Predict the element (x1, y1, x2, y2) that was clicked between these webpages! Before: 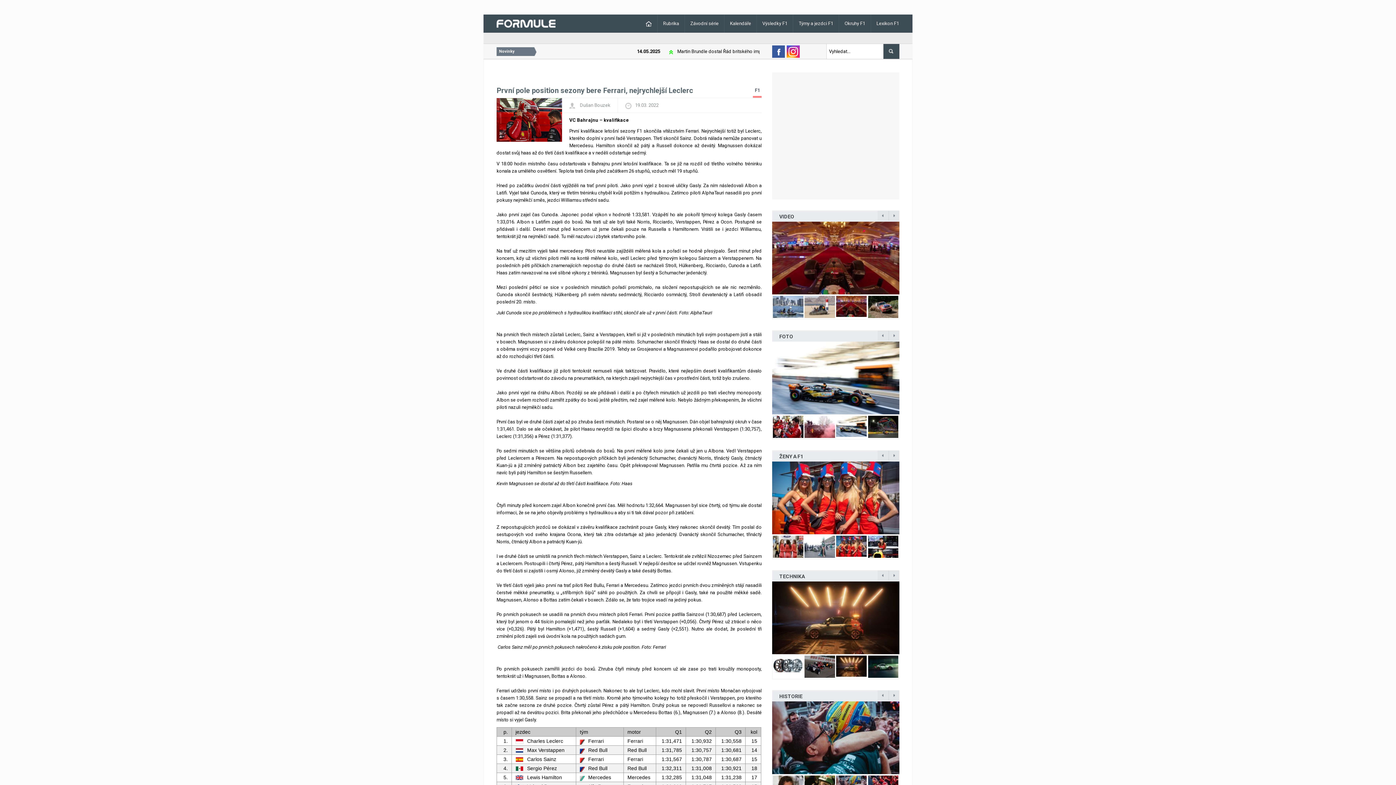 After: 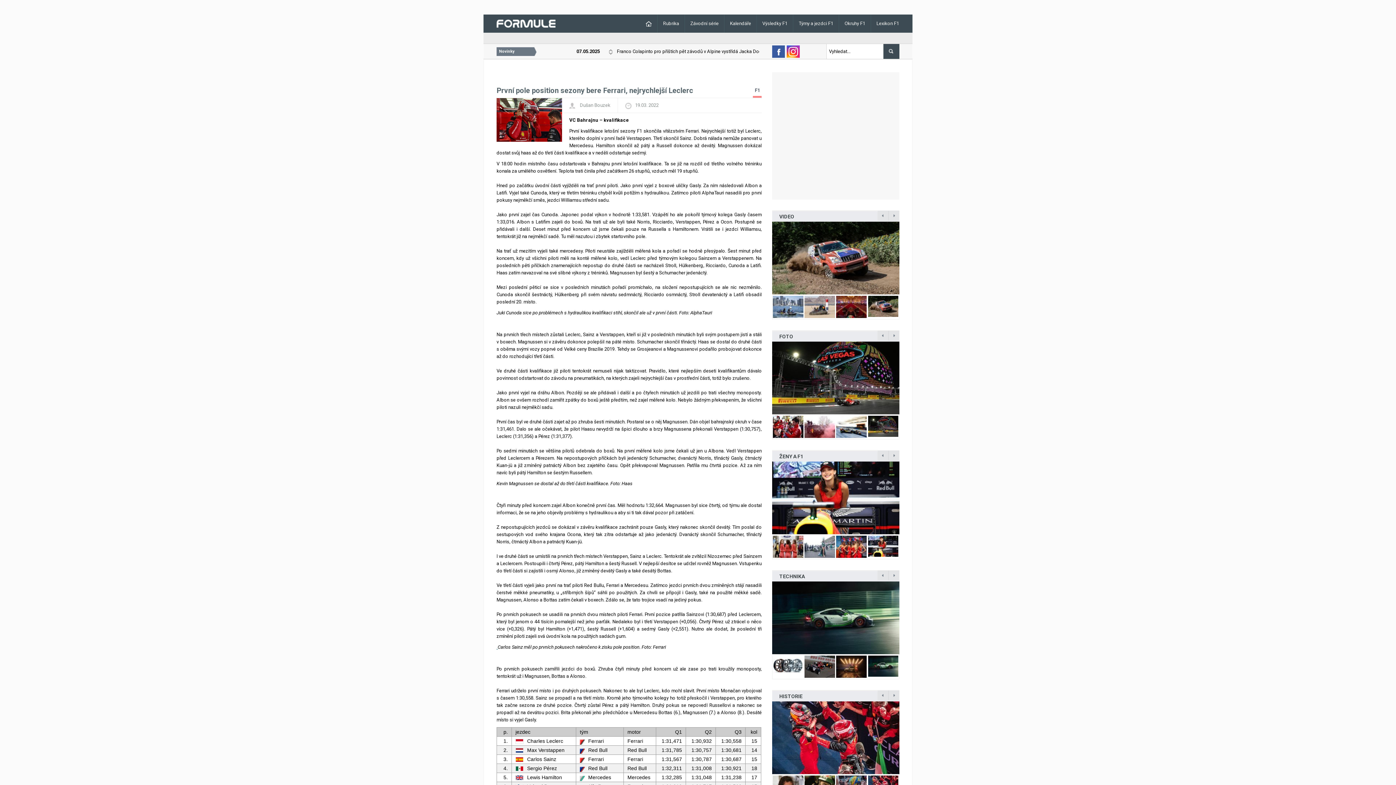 Action: bbox: (496, 644, 497, 650) label:  